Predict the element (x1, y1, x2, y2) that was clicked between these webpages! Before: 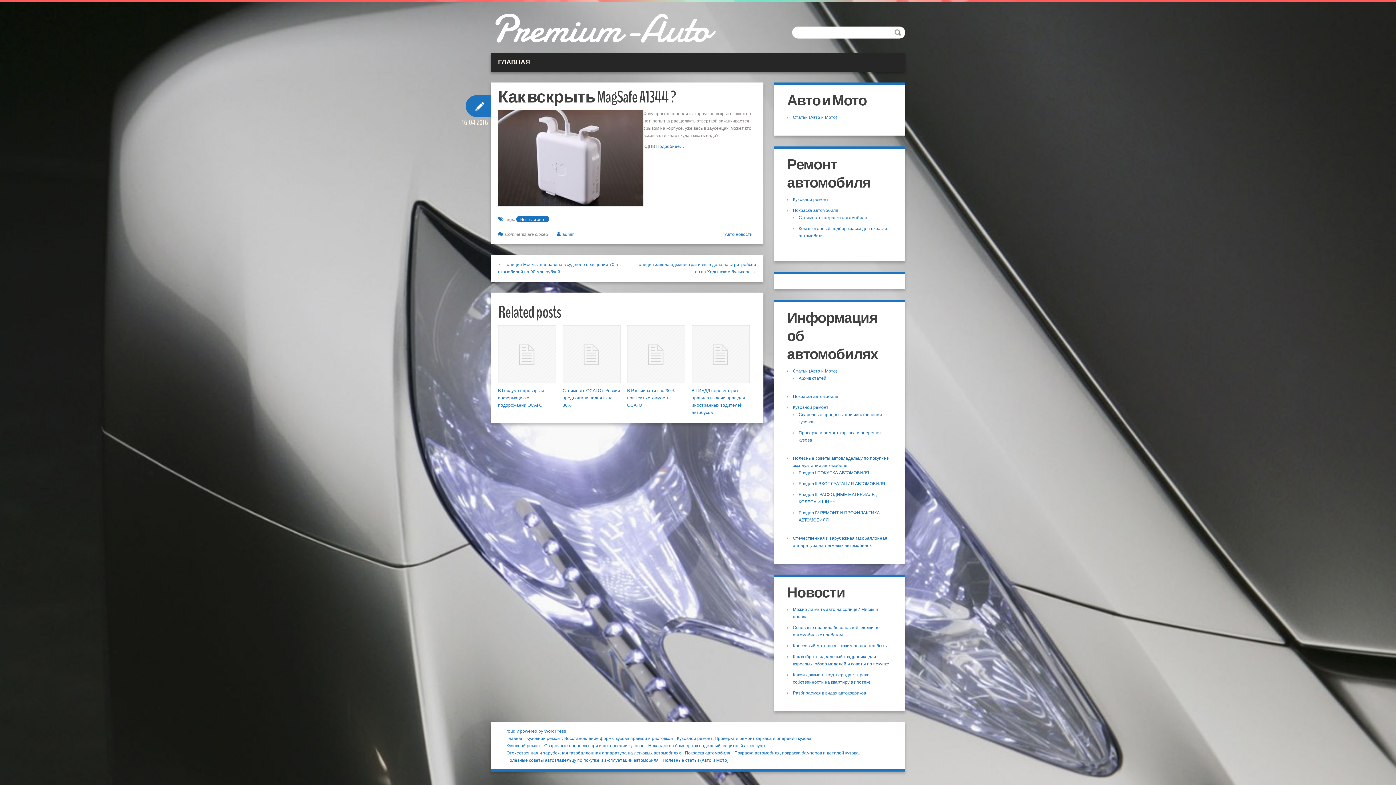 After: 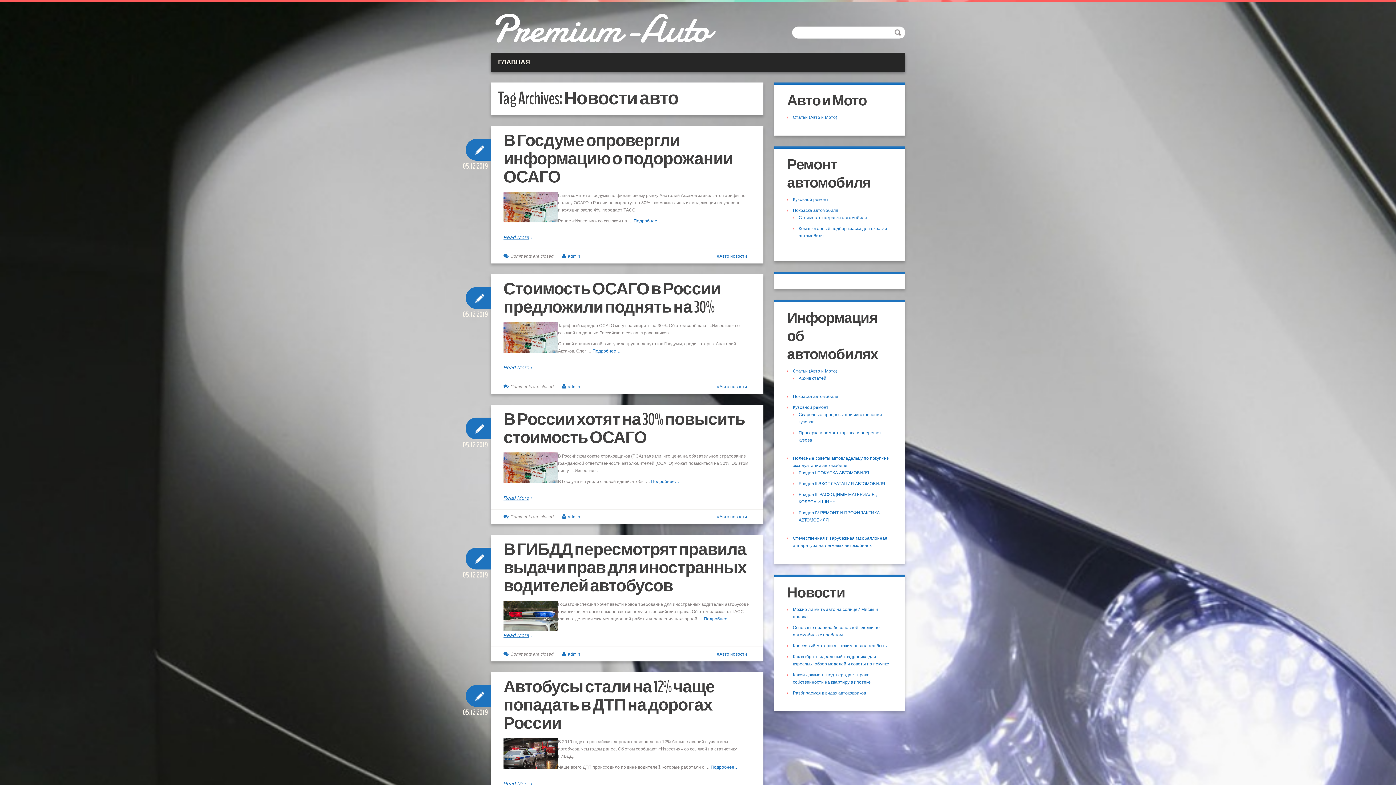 Action: label: Новости авто bbox: (516, 216, 549, 222)